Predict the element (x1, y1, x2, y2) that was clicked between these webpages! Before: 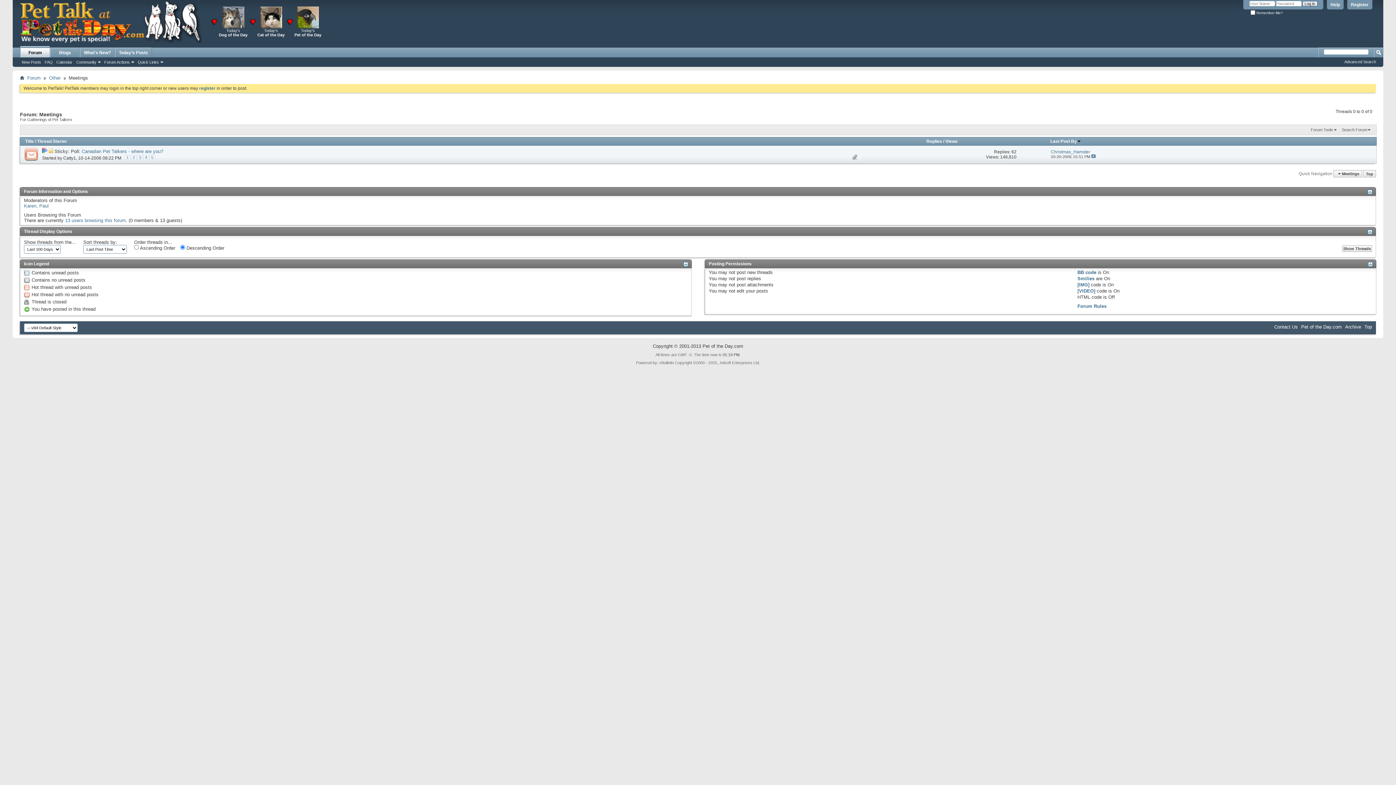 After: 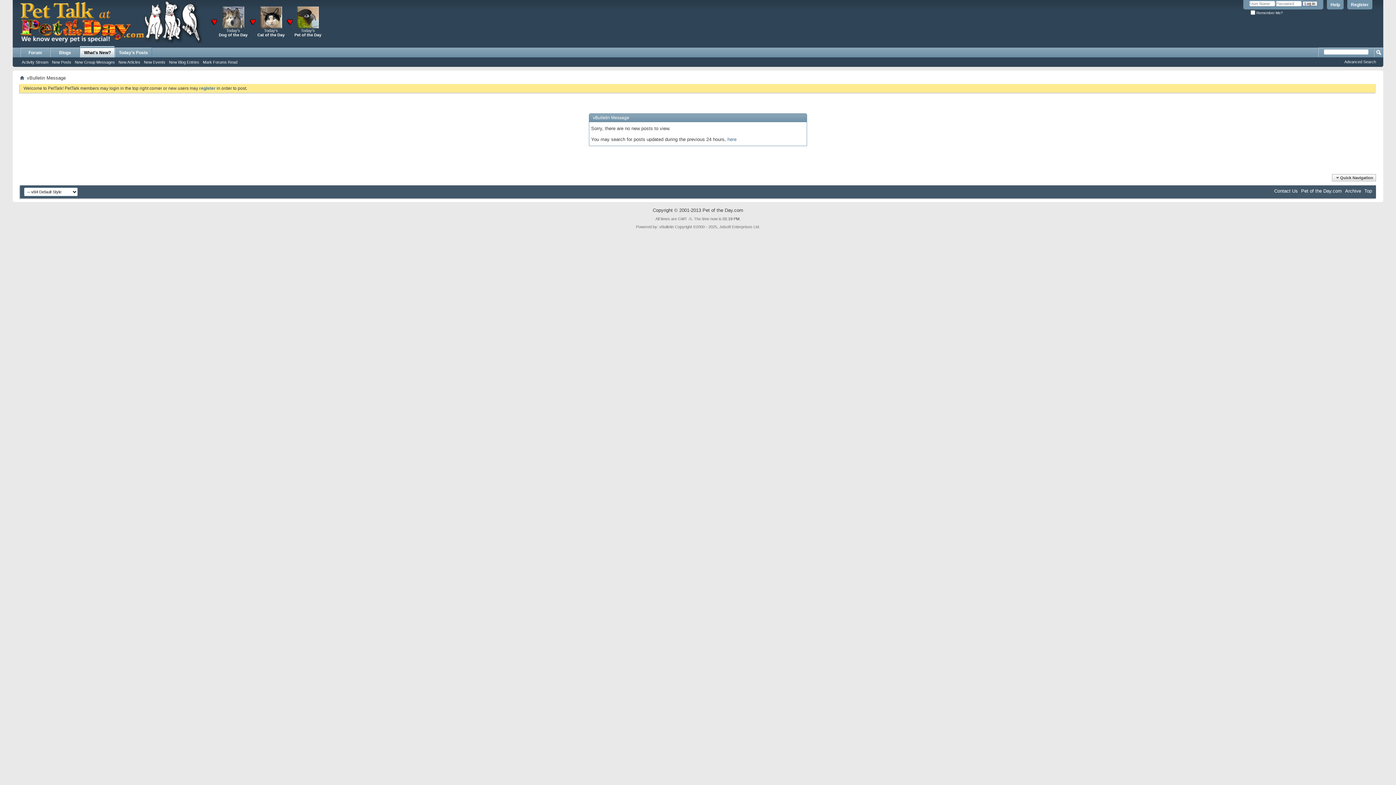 Action: label: New Posts bbox: (20, 59, 42, 65)